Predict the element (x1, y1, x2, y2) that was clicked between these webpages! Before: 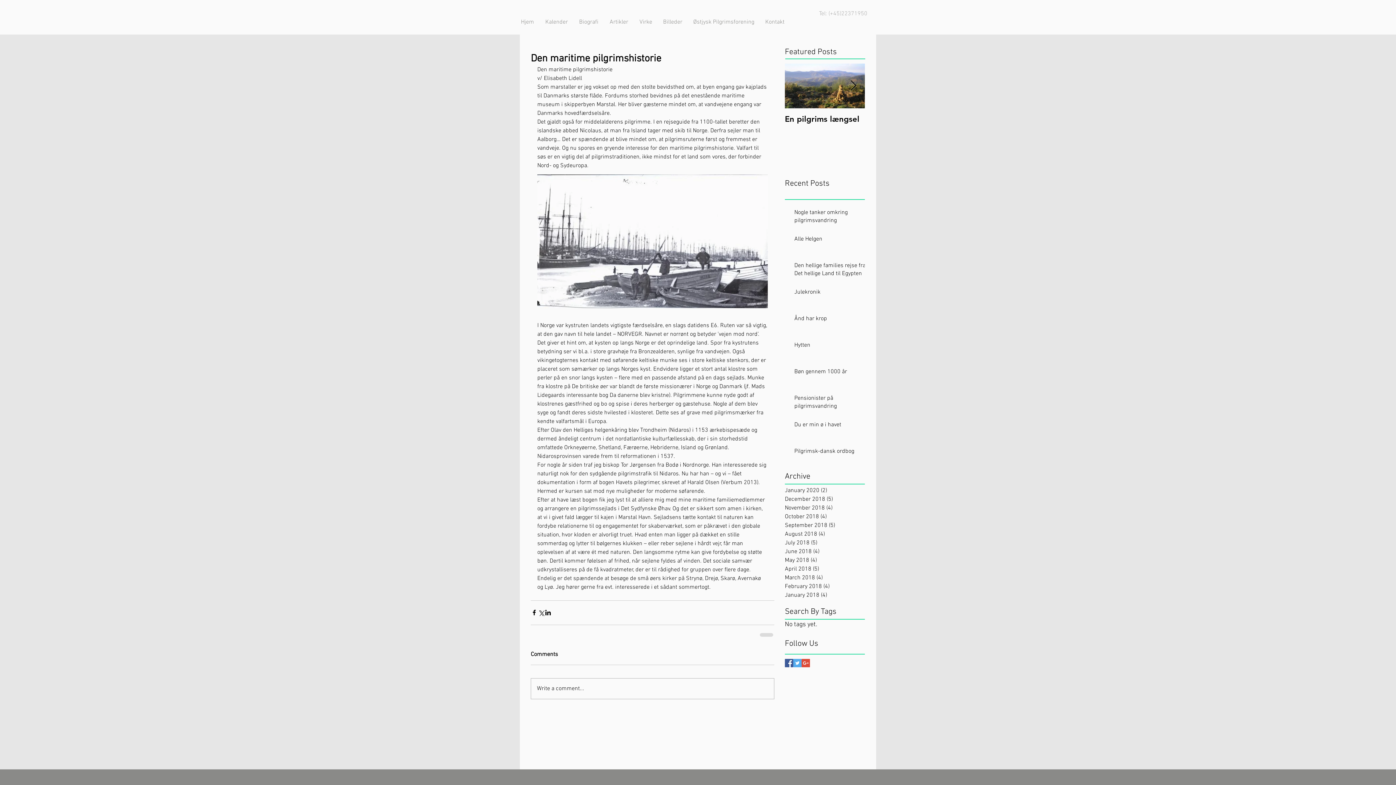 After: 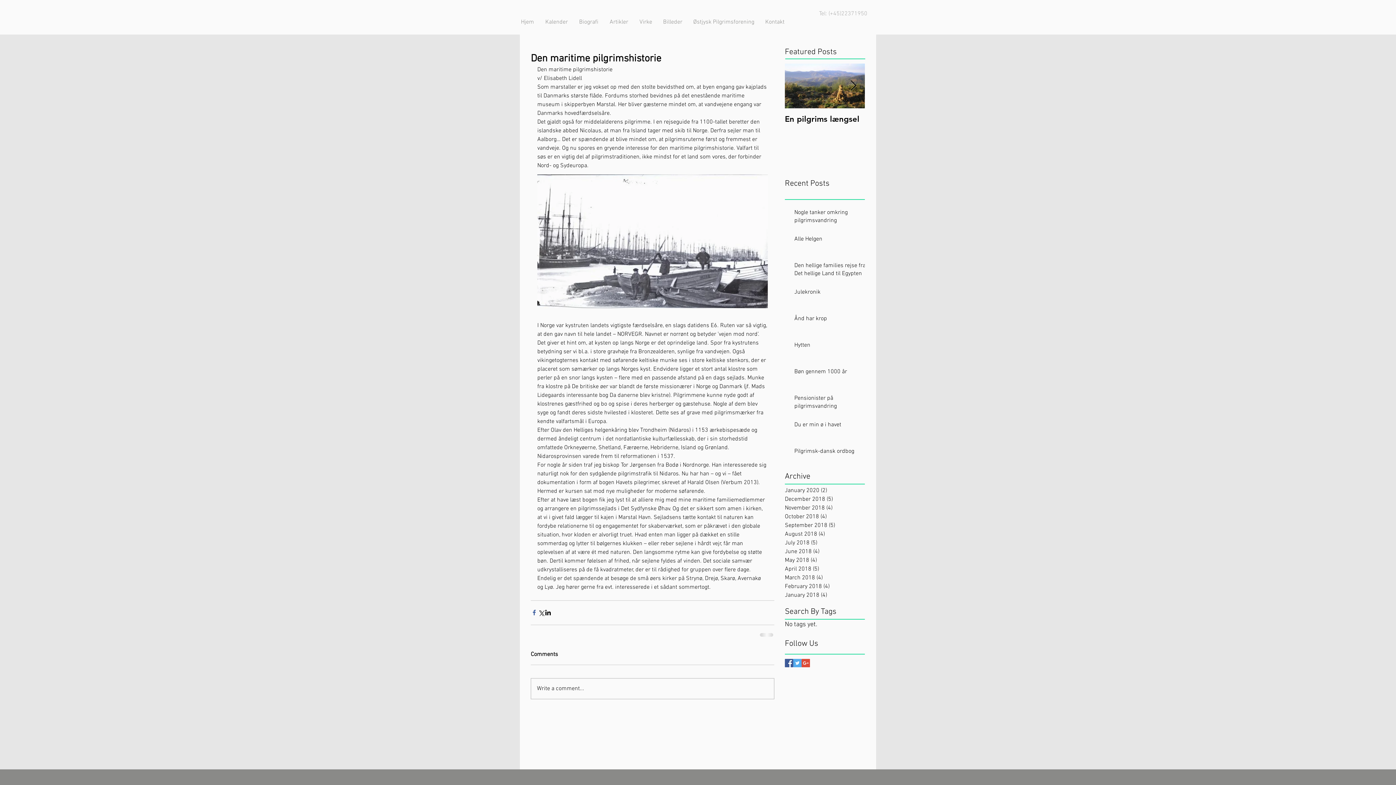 Action: bbox: (530, 609, 537, 616) label: Share via Facebook